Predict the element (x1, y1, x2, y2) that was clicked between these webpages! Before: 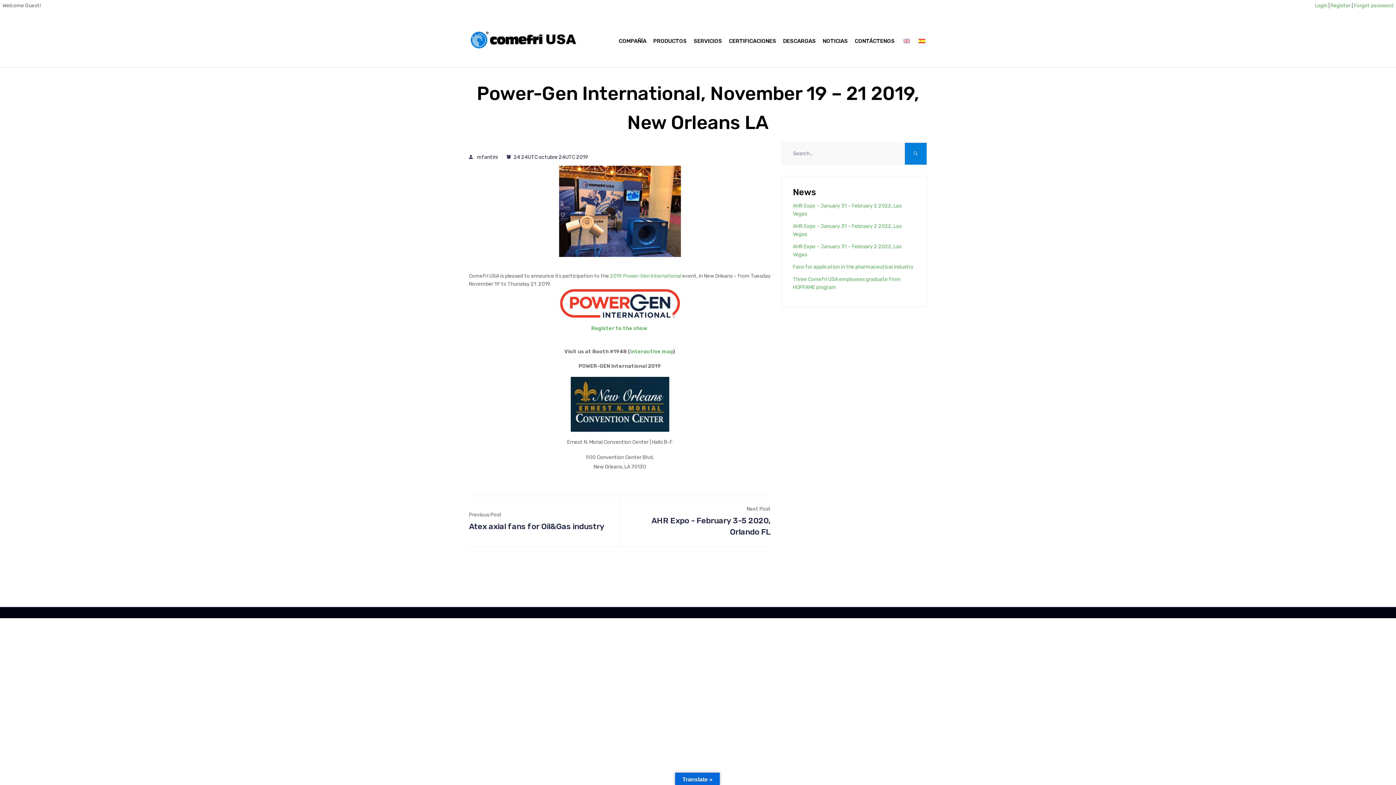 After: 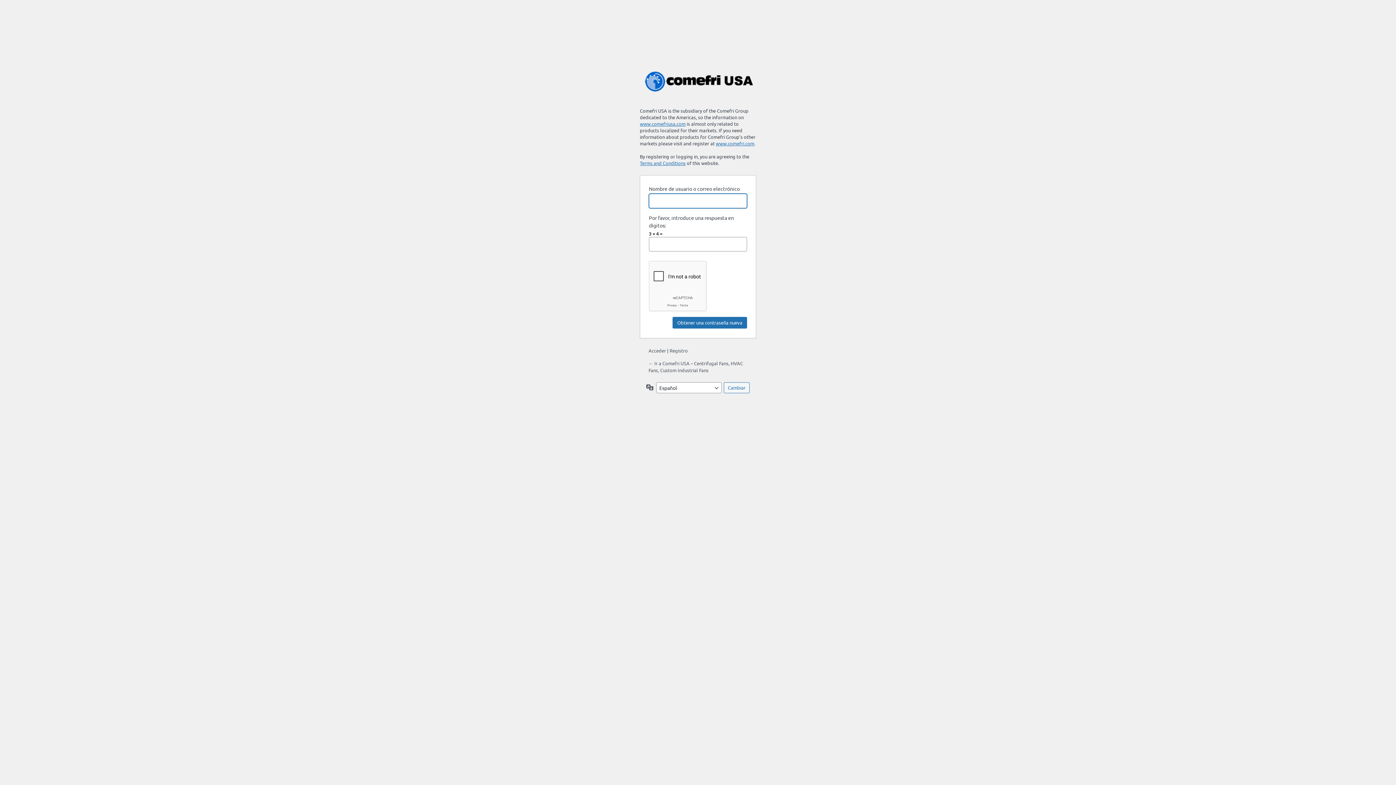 Action: bbox: (1354, 2, 1393, 8) label: Forgot password